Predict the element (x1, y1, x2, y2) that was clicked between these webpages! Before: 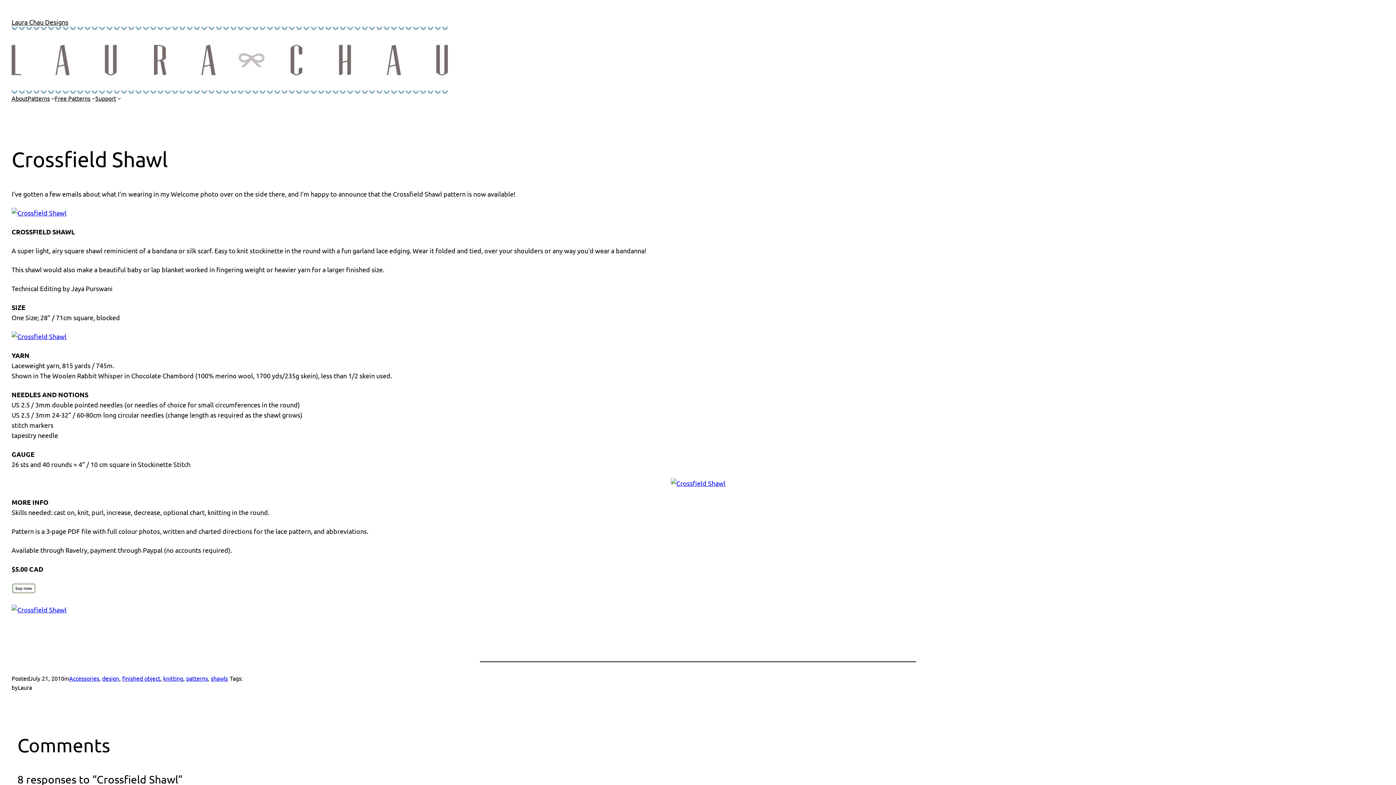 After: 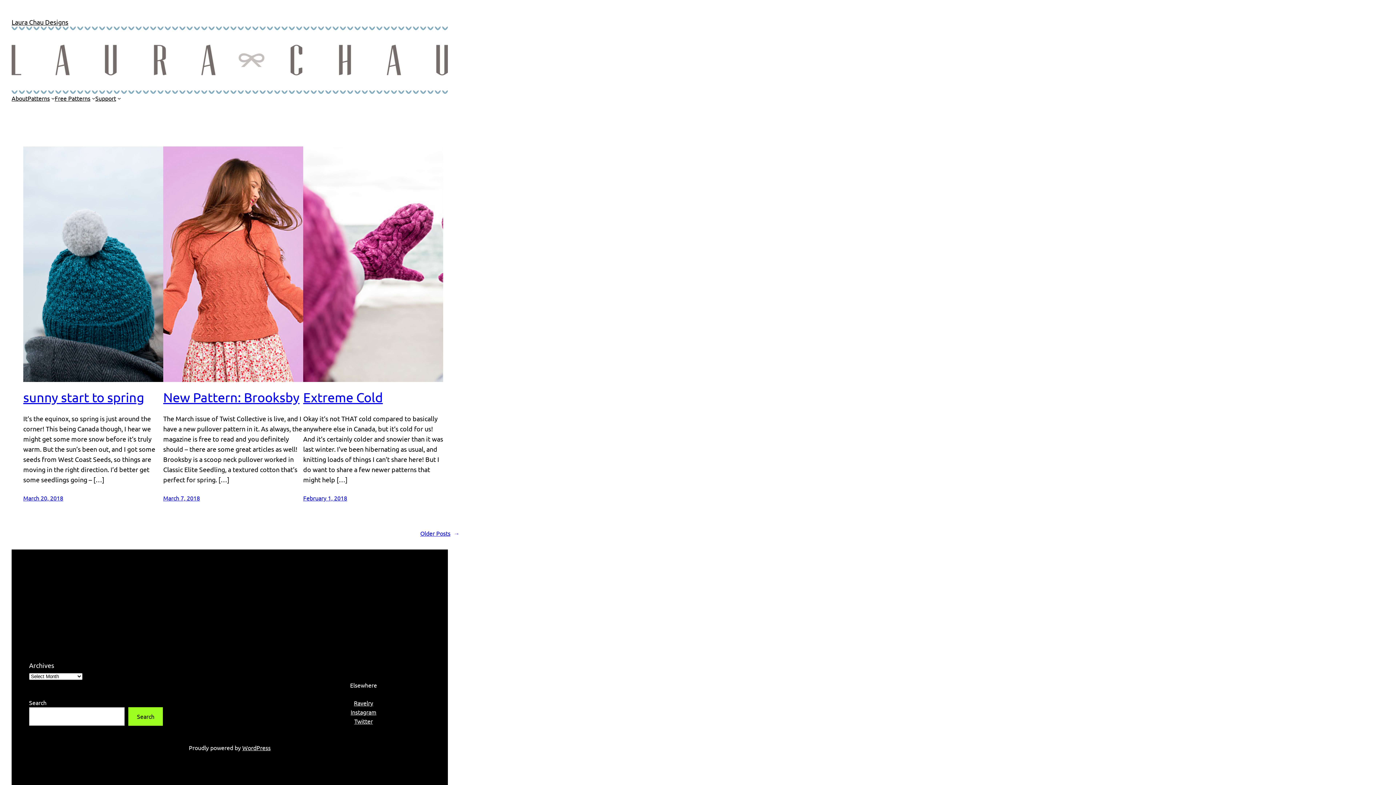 Action: label: Laura Chau Designs bbox: (11, 18, 68, 25)